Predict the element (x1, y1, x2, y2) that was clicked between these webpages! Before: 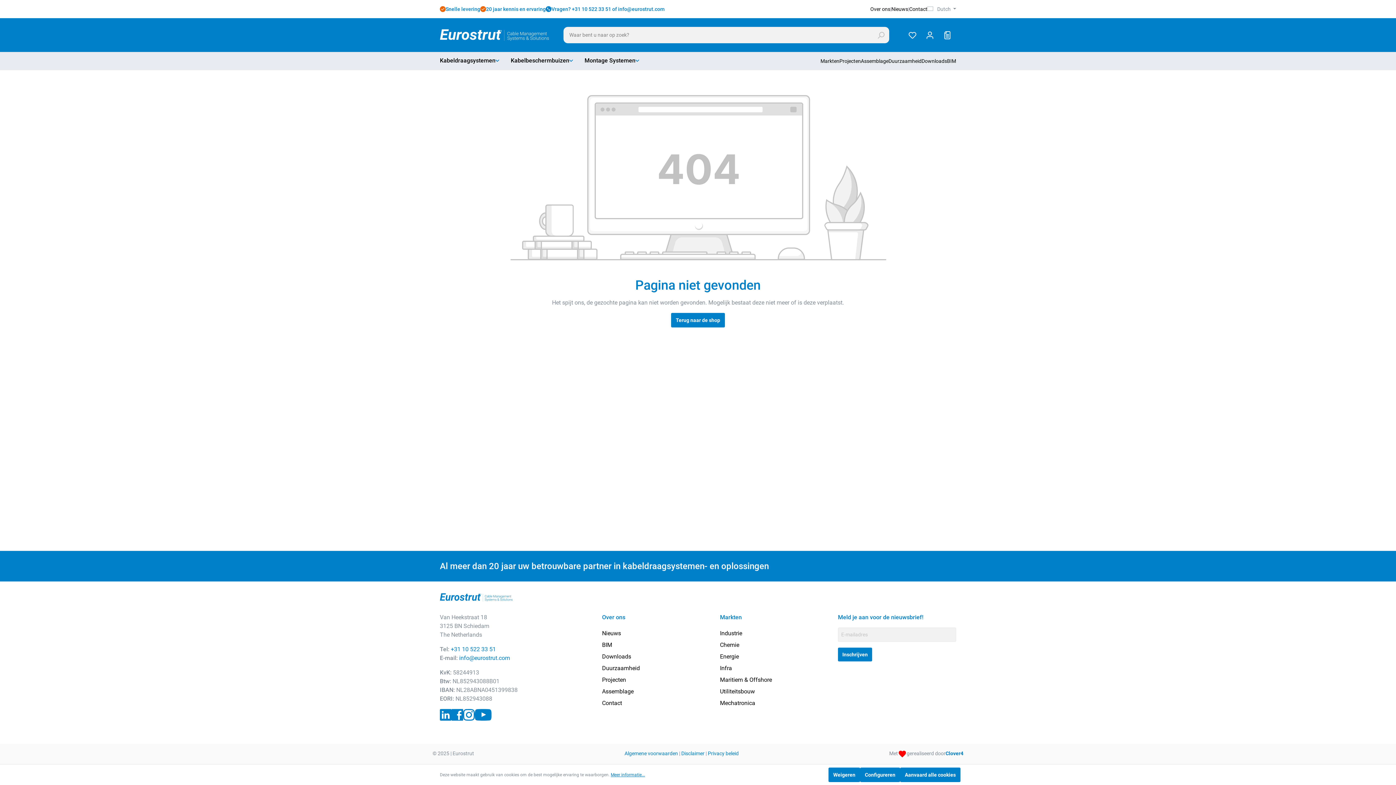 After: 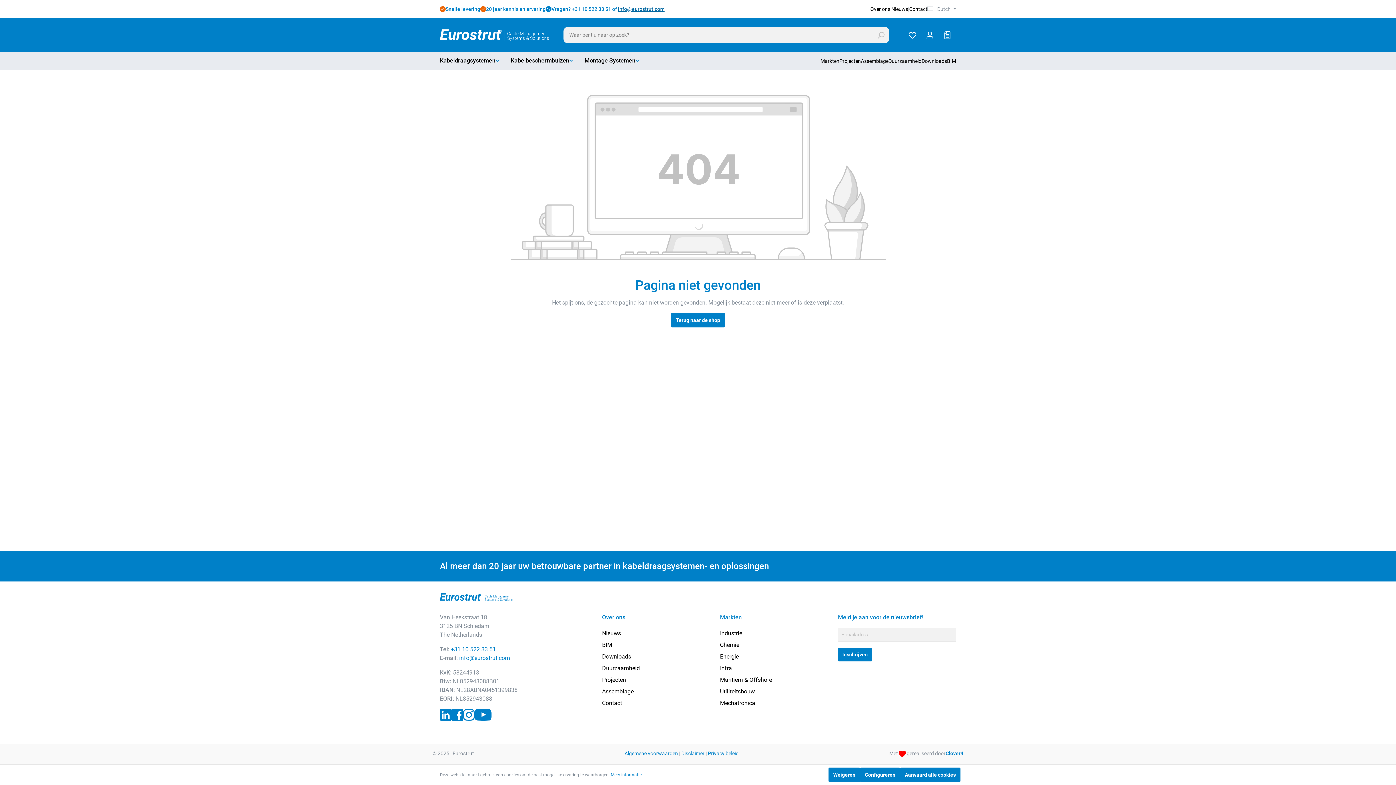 Action: label: info@eurostrut.com bbox: (618, 6, 664, 11)